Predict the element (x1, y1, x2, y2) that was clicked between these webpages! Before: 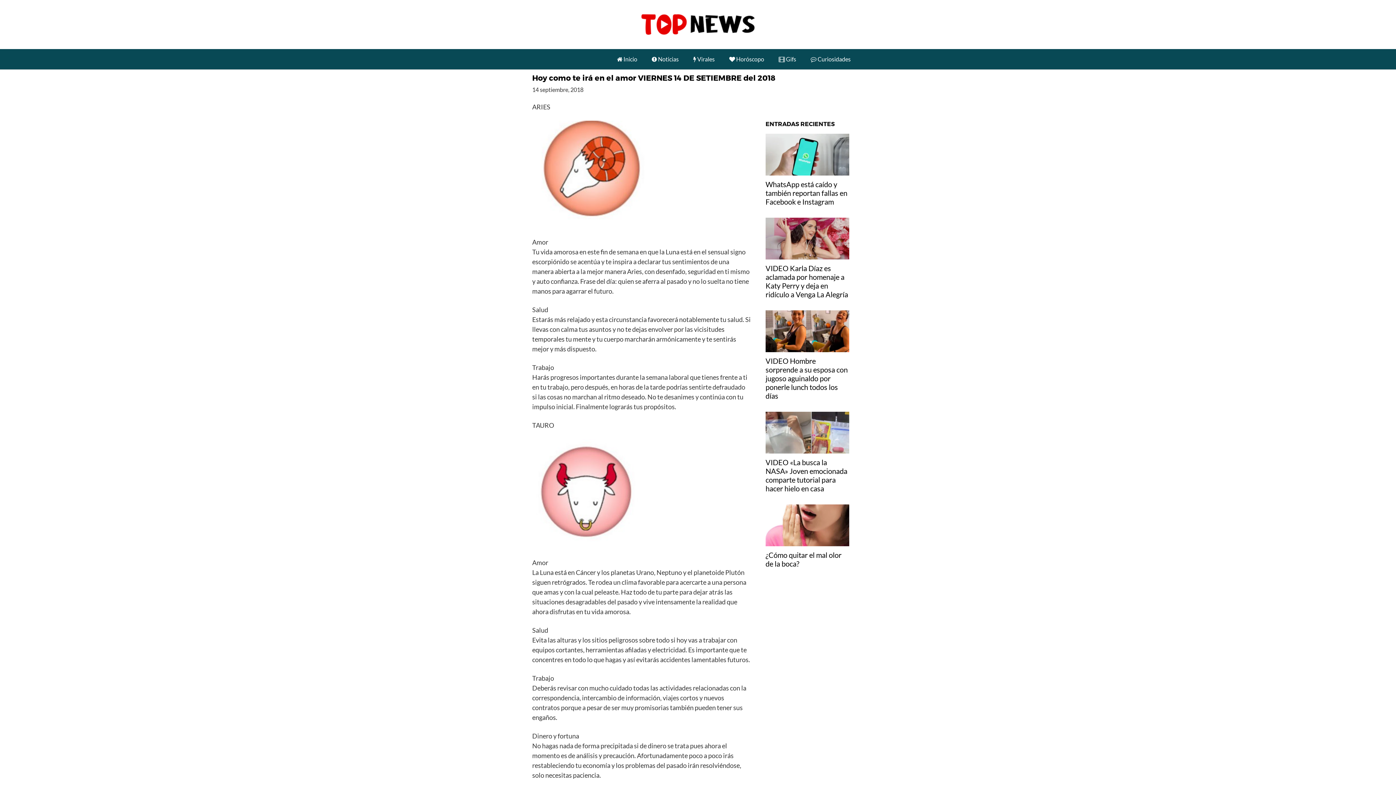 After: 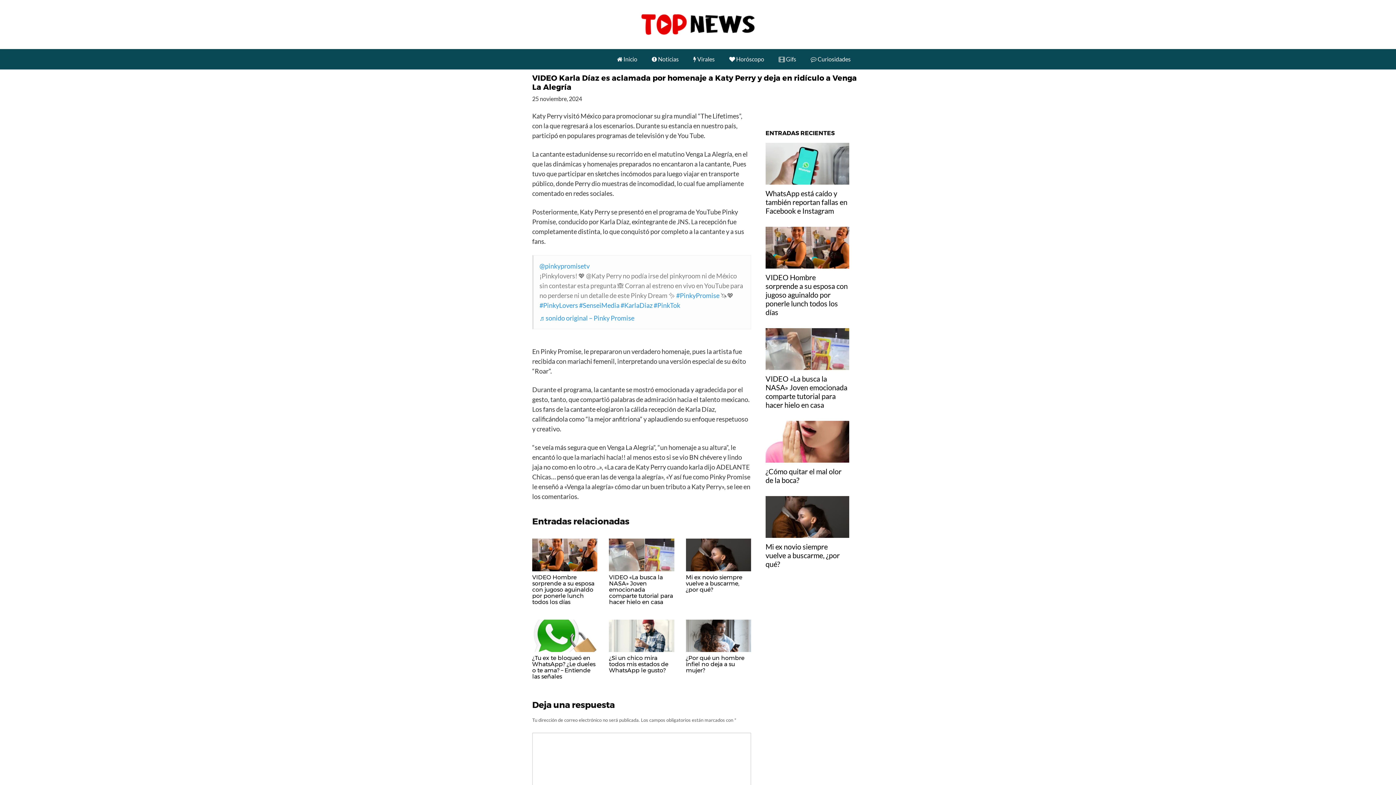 Action: label: VIDEO Karla Díaz es aclamada por homenaje a Katy Perry y deja en ridículo a Venga La Alegría bbox: (765, 217, 849, 298)